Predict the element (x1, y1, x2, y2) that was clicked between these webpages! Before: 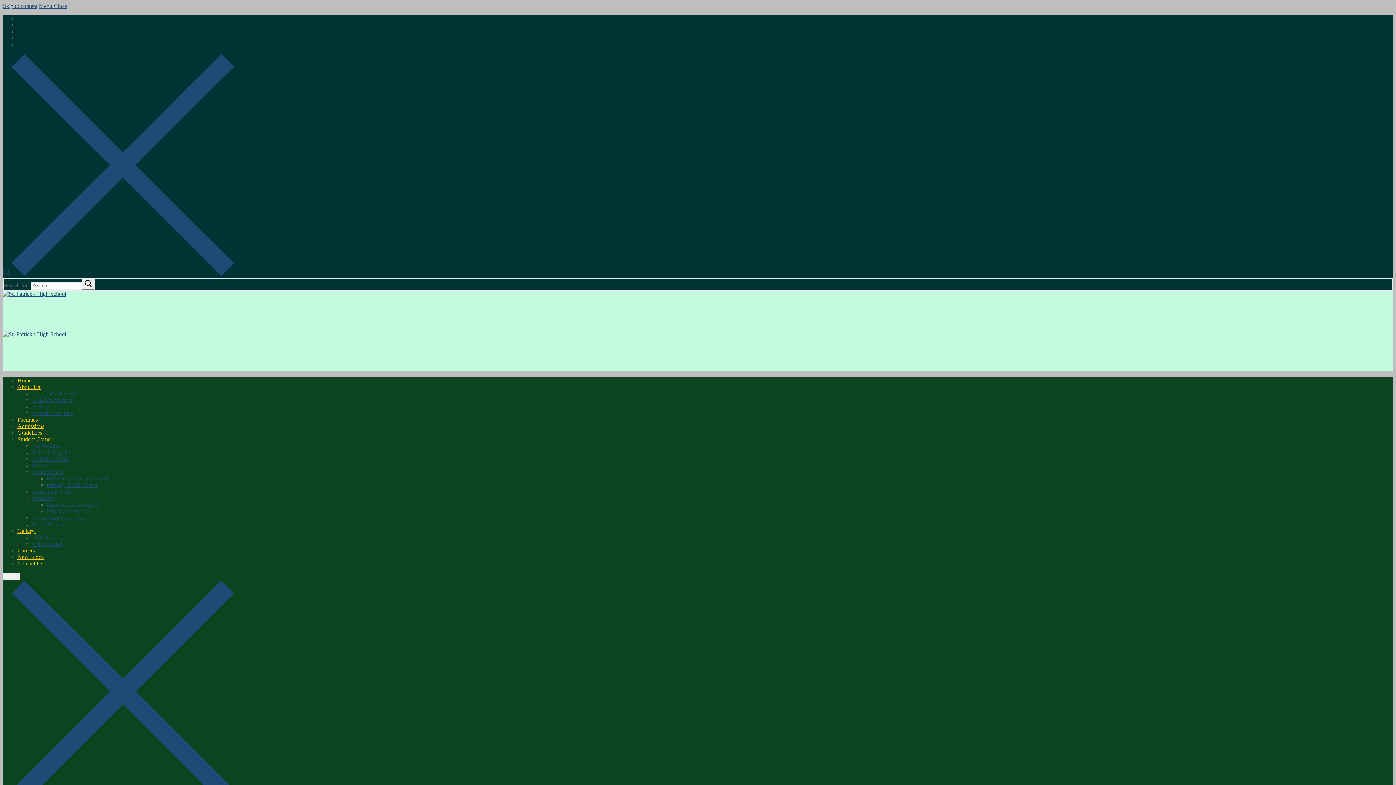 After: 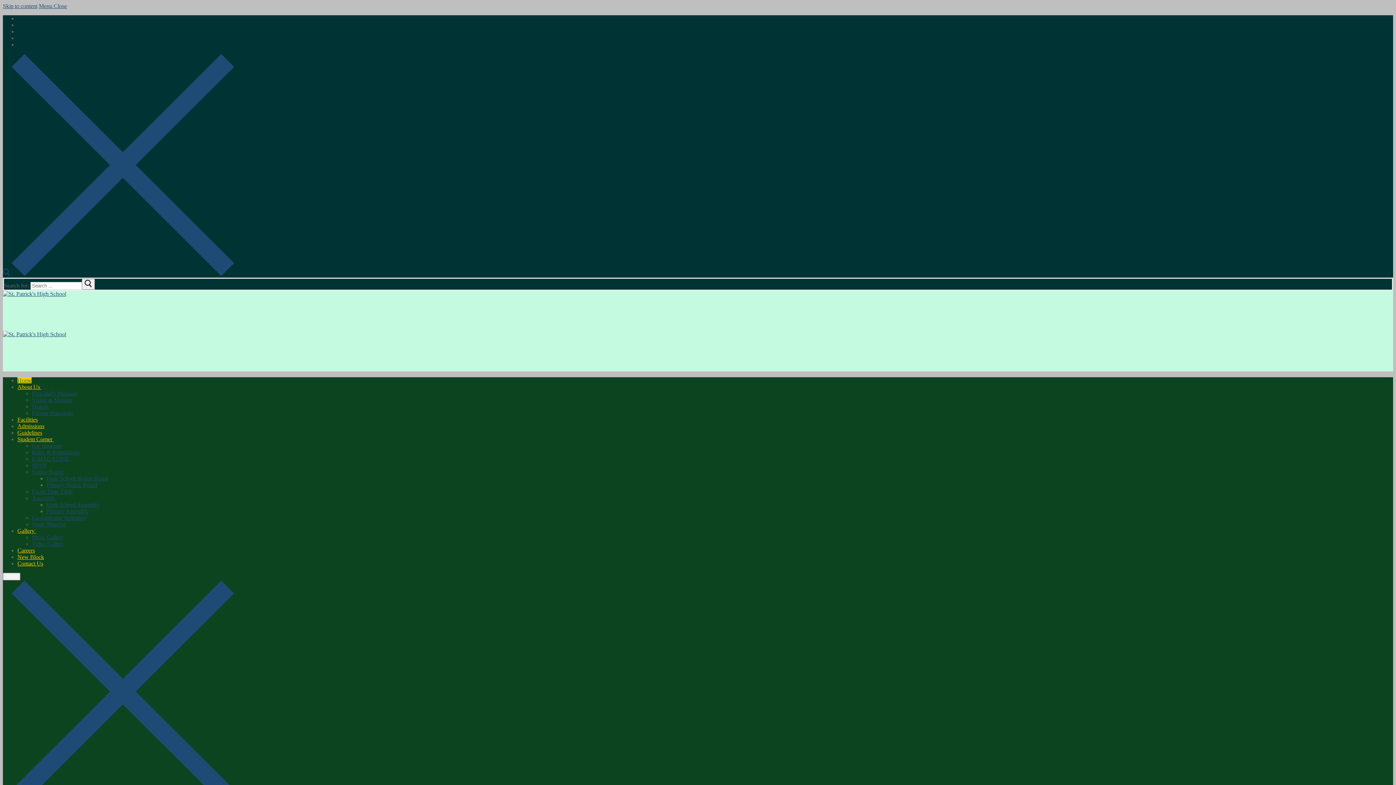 Action: bbox: (2, 331, 66, 337)